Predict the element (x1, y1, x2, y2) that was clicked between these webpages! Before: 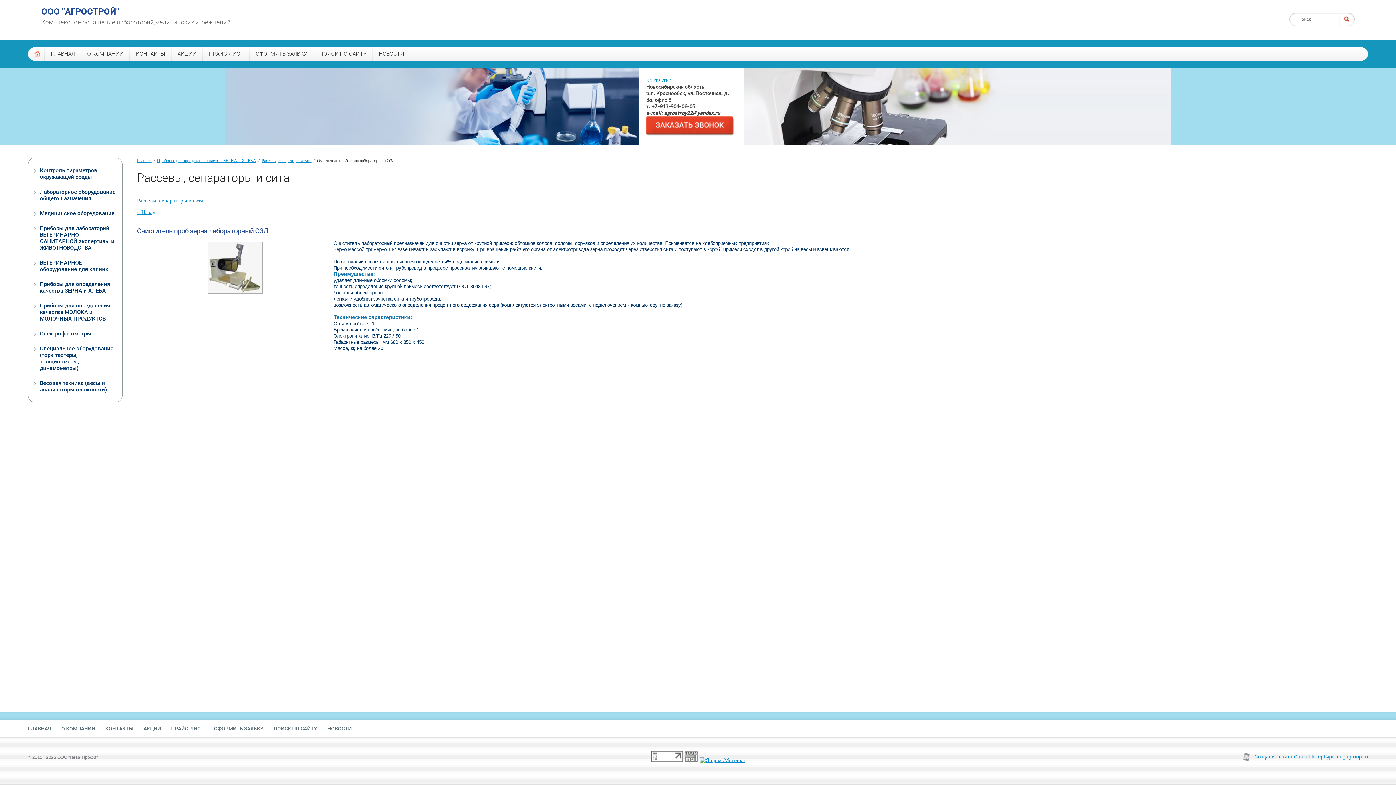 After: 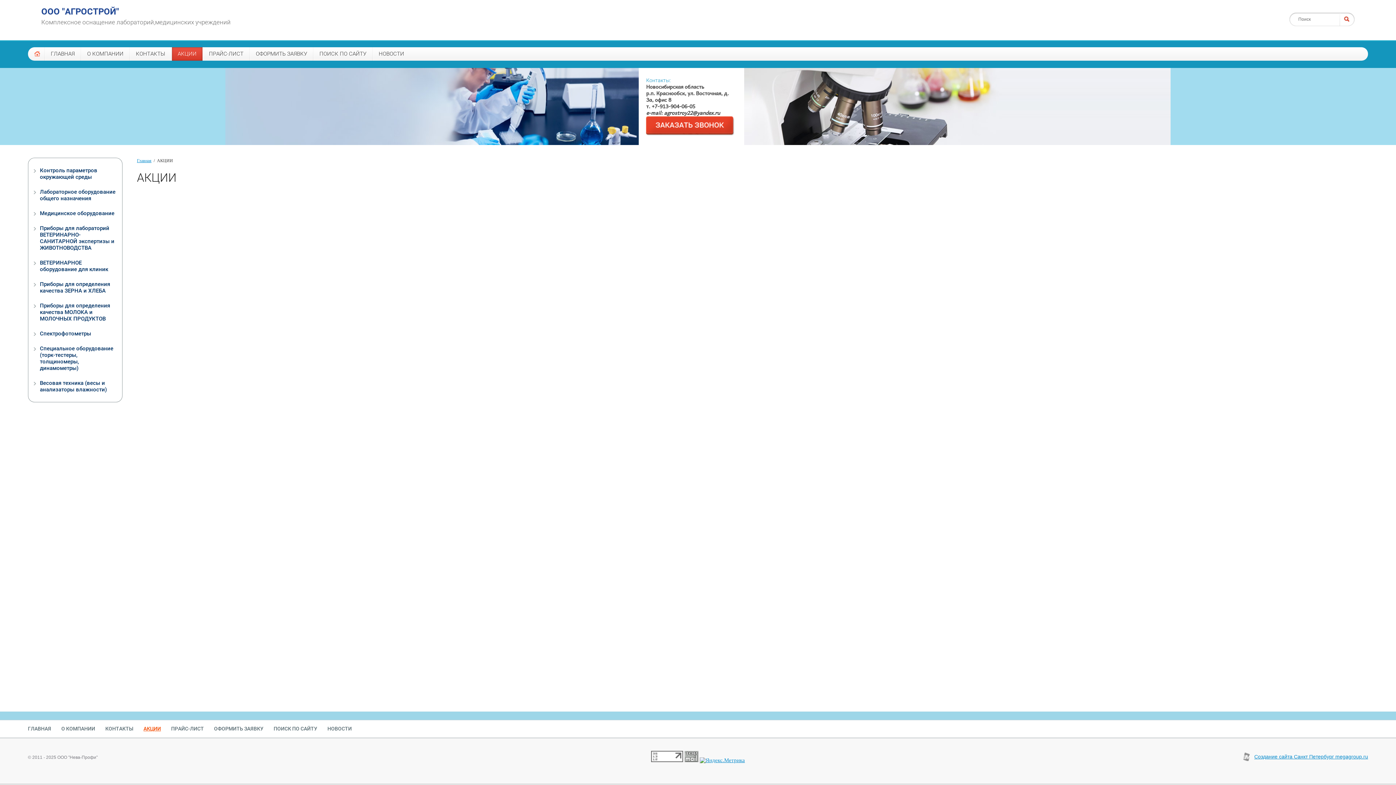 Action: label: АКЦИИ bbox: (143, 725, 161, 733)